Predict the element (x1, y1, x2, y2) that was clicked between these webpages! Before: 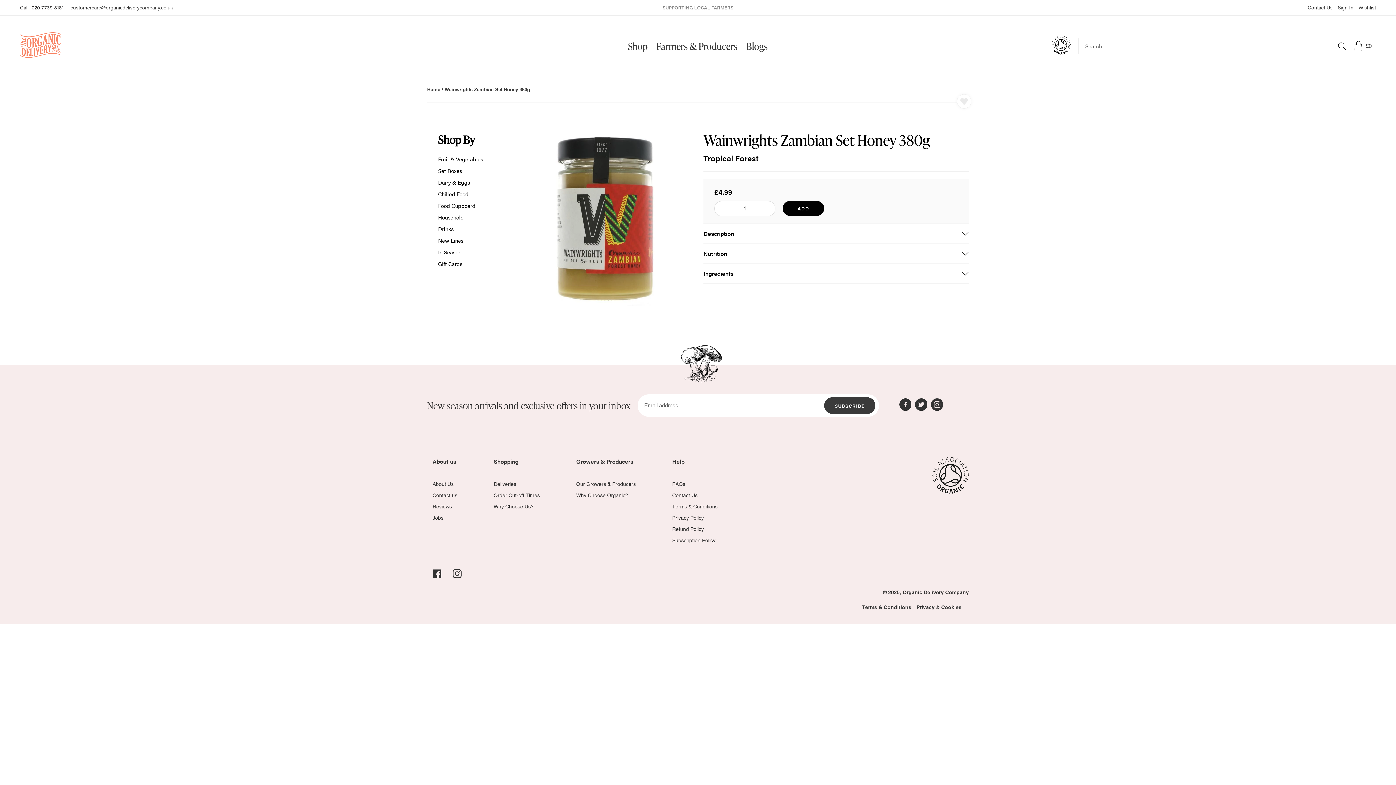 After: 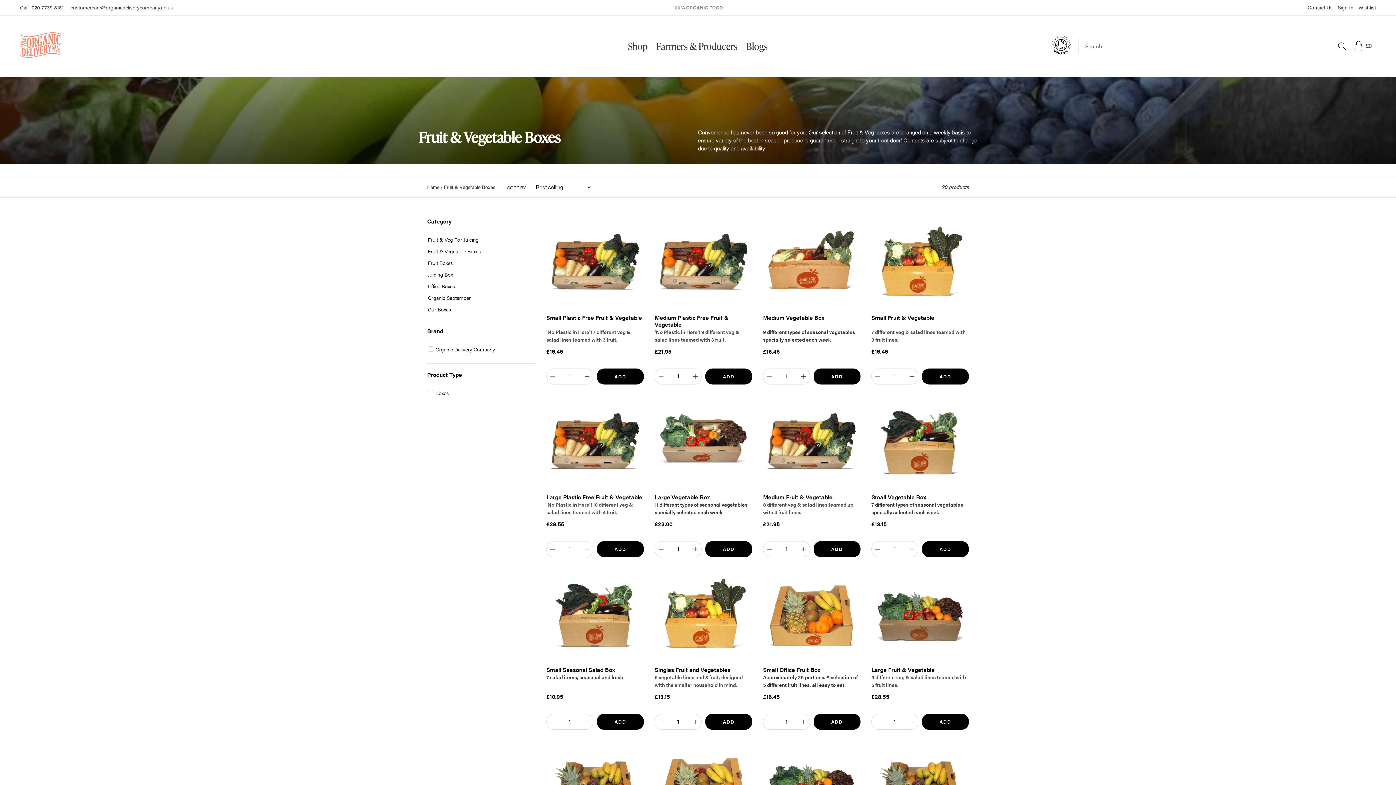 Action: bbox: (624, 38, 651, 54) label: Shop